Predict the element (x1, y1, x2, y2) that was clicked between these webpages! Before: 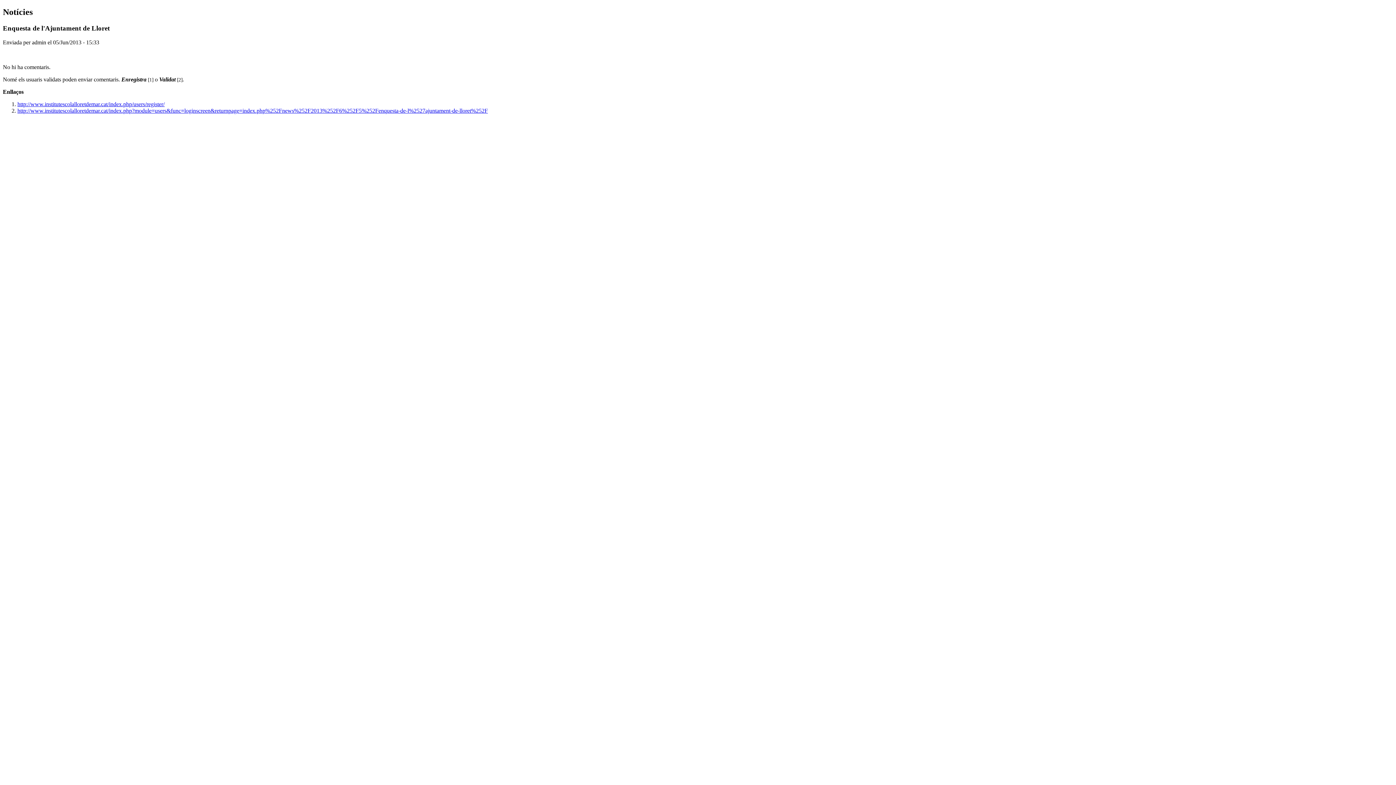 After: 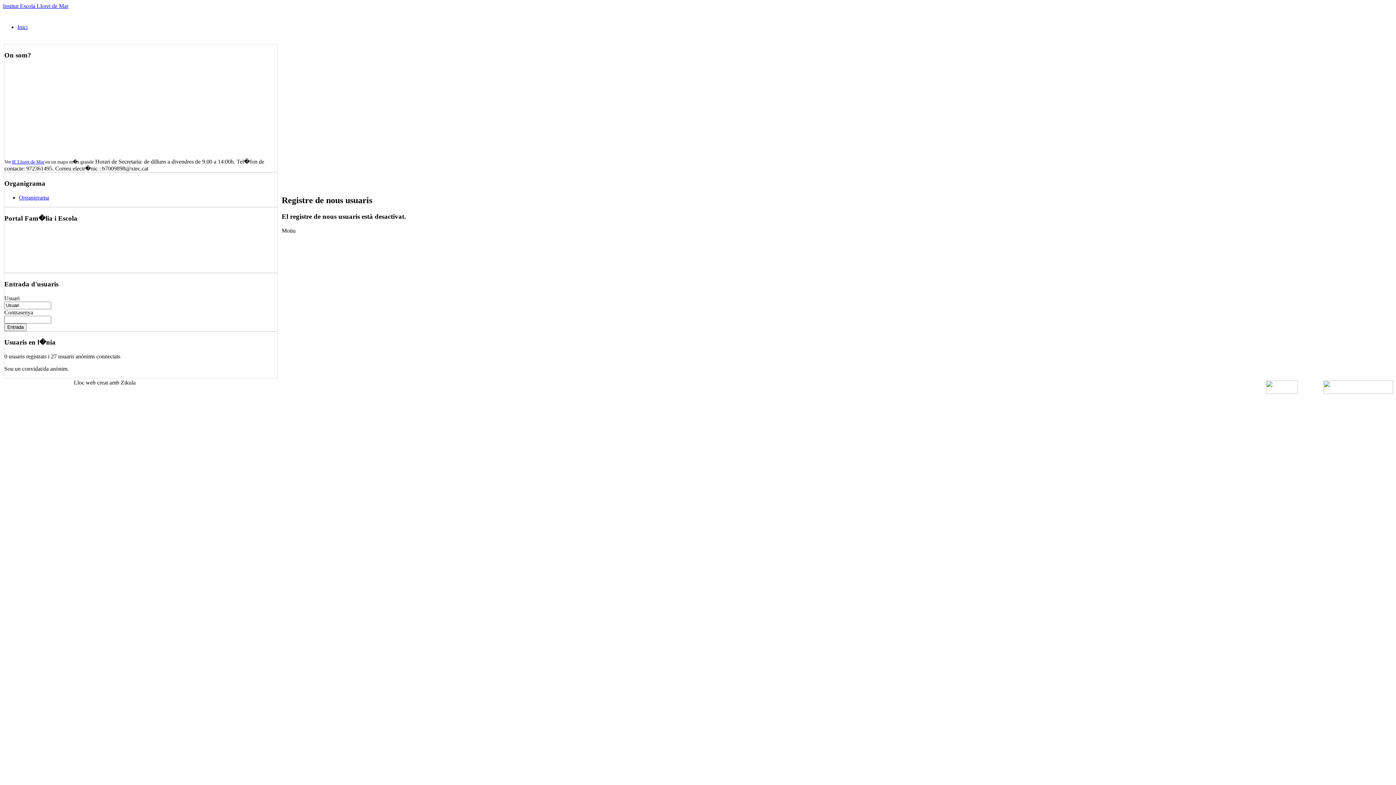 Action: label: http://www.institutescolalloretdemar.cat/index.php/users/register/ bbox: (17, 100, 164, 107)